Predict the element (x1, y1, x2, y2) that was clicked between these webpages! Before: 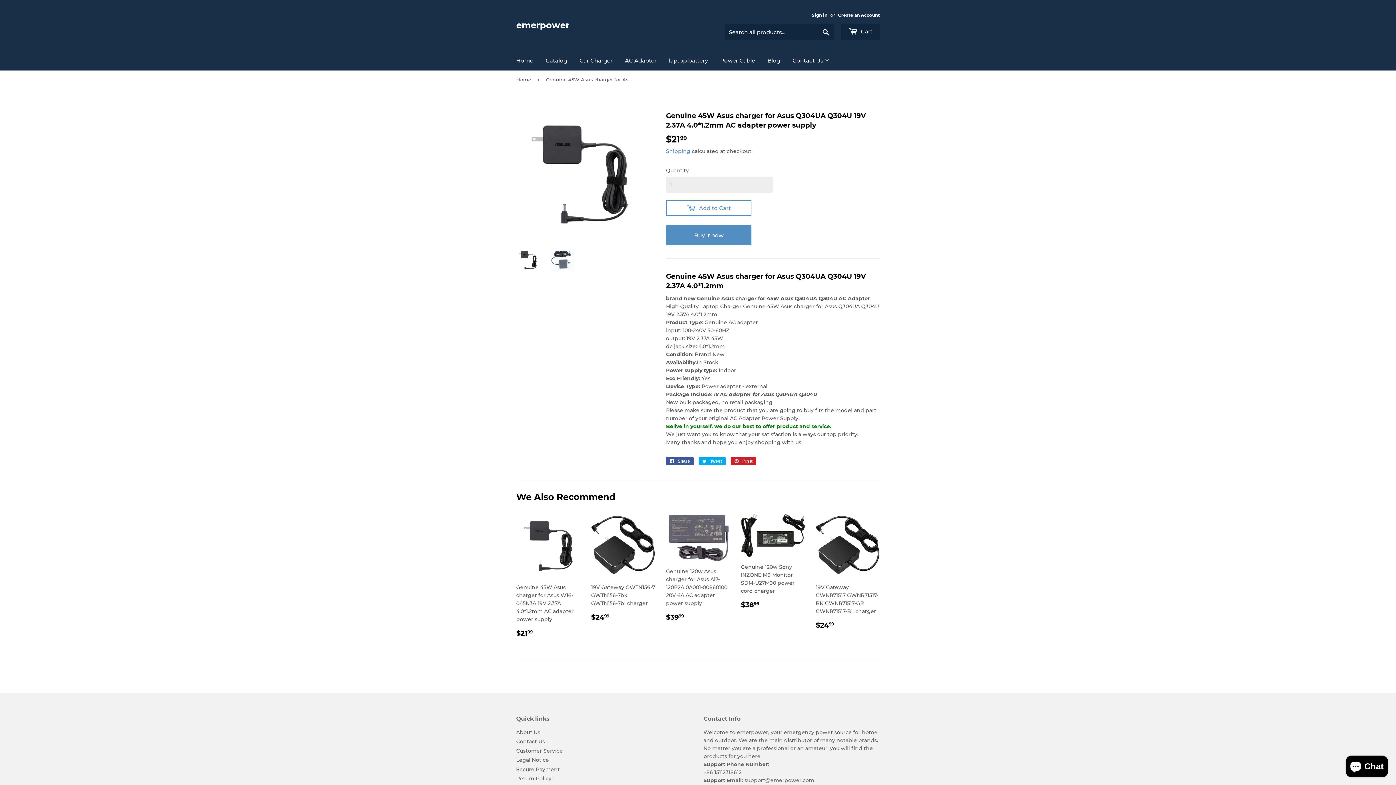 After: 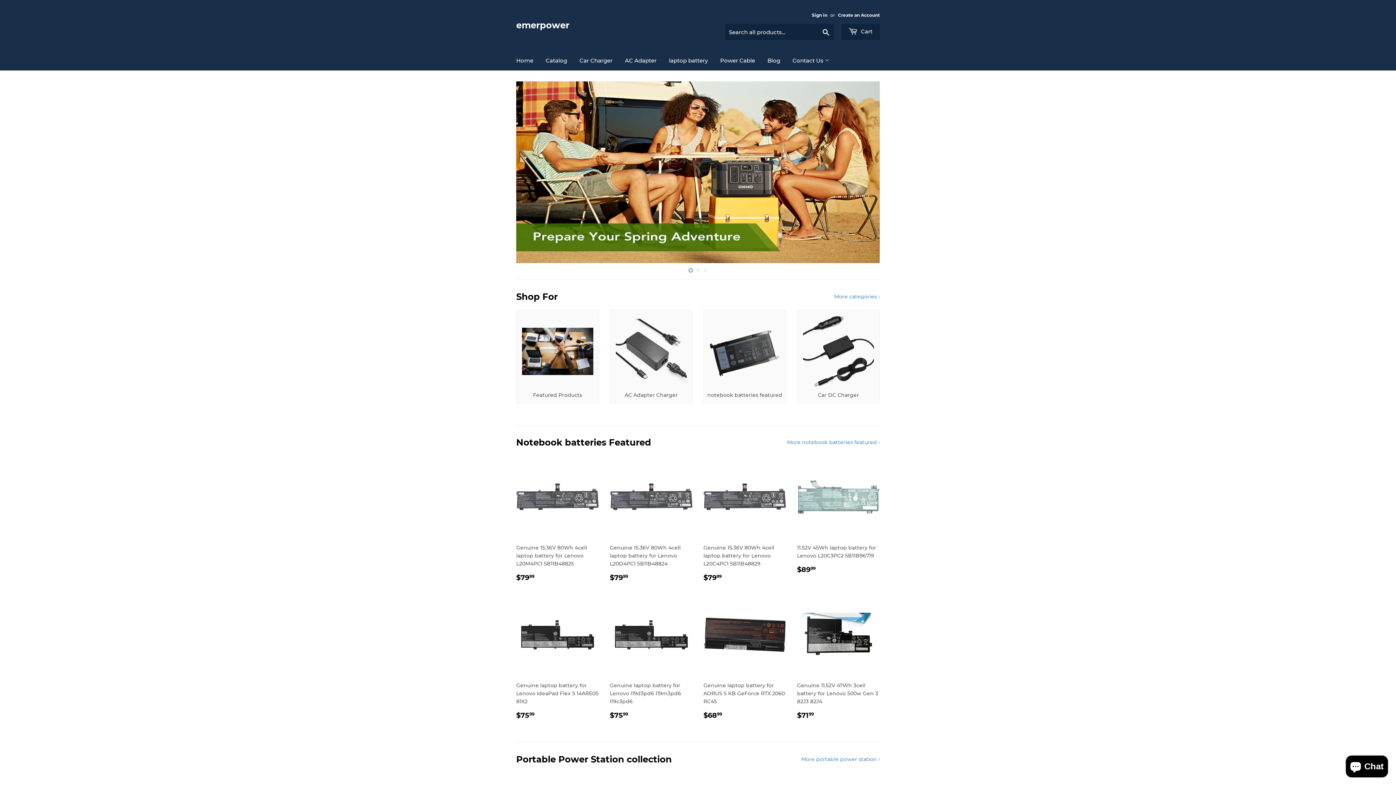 Action: bbox: (510, 50, 538, 70) label: Home